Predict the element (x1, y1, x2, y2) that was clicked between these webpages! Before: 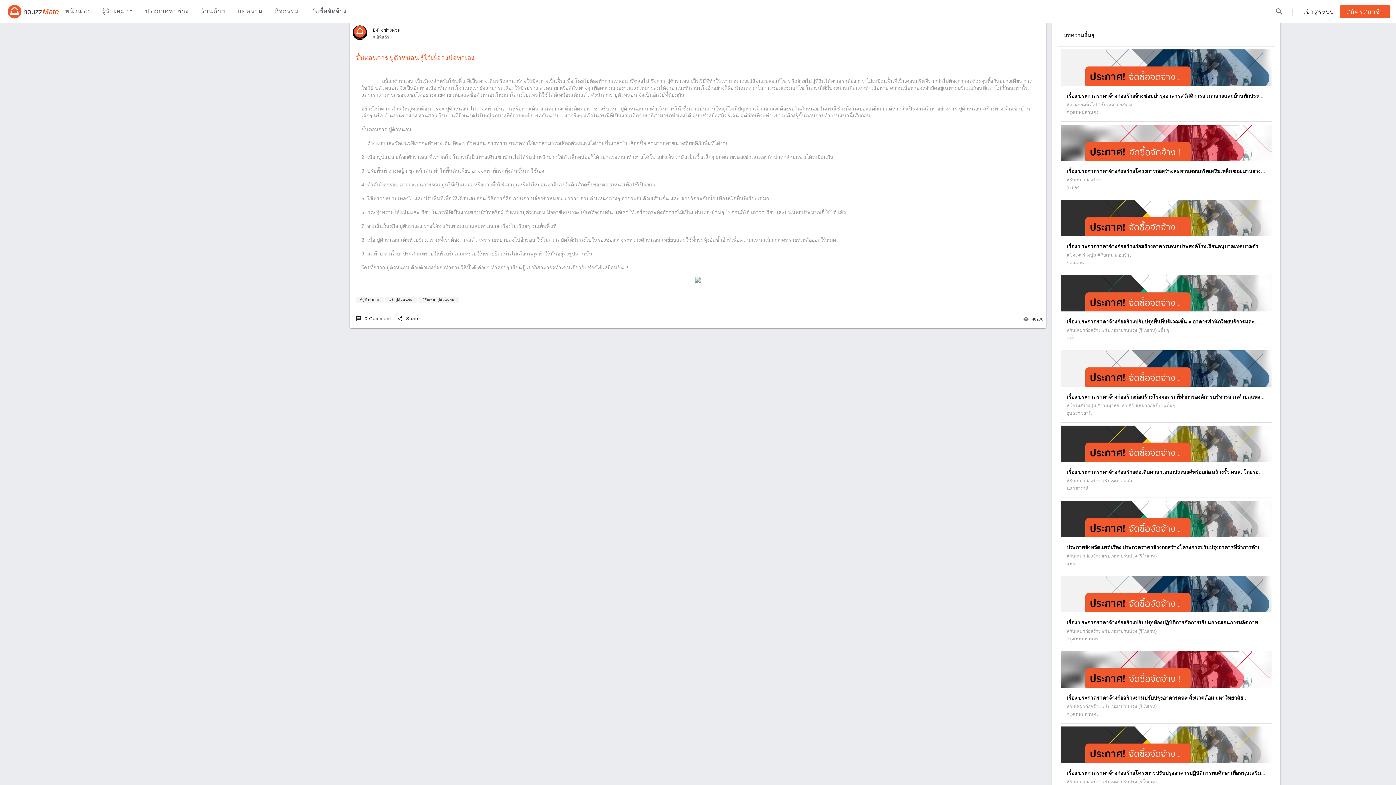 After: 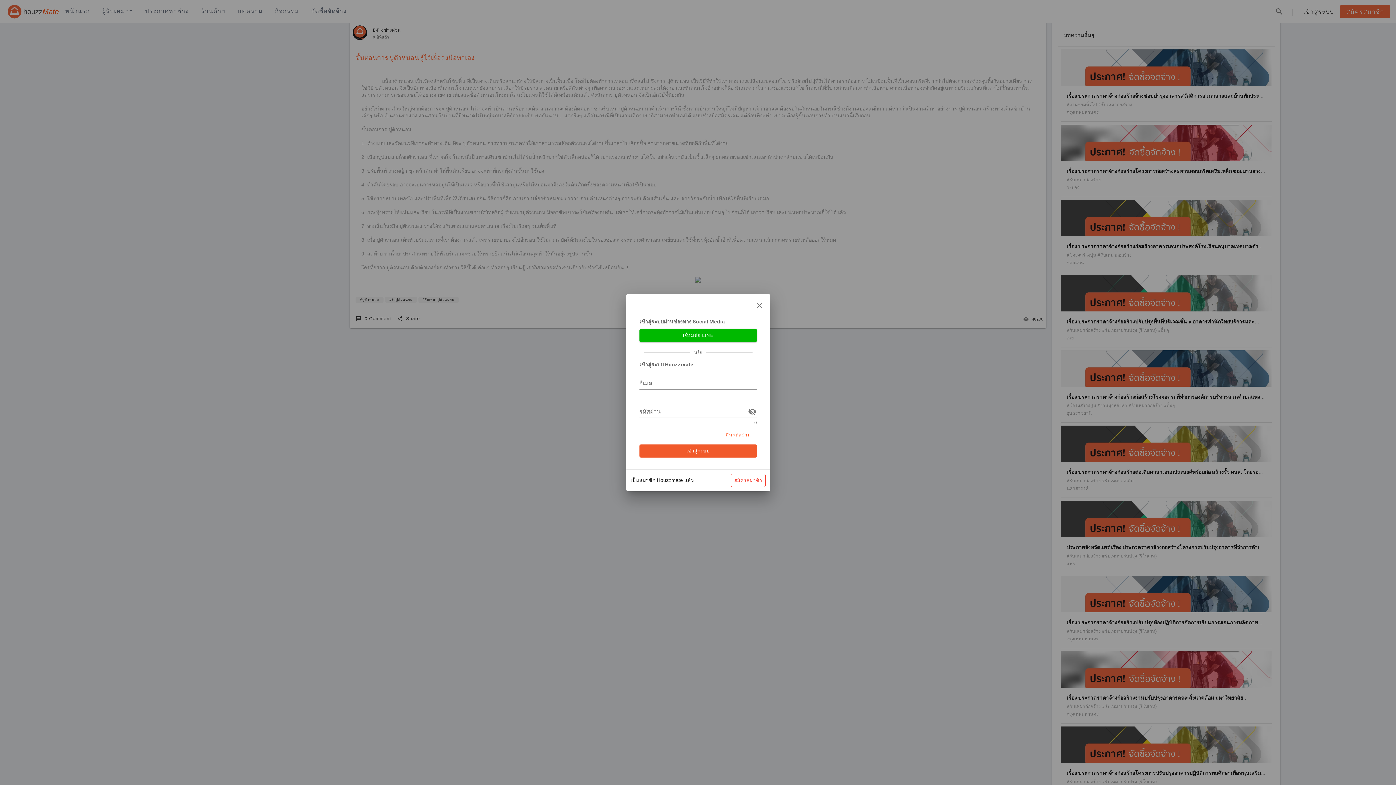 Action: bbox: (1297, 5, 1340, 18) label: เข้าสู่ระบบ